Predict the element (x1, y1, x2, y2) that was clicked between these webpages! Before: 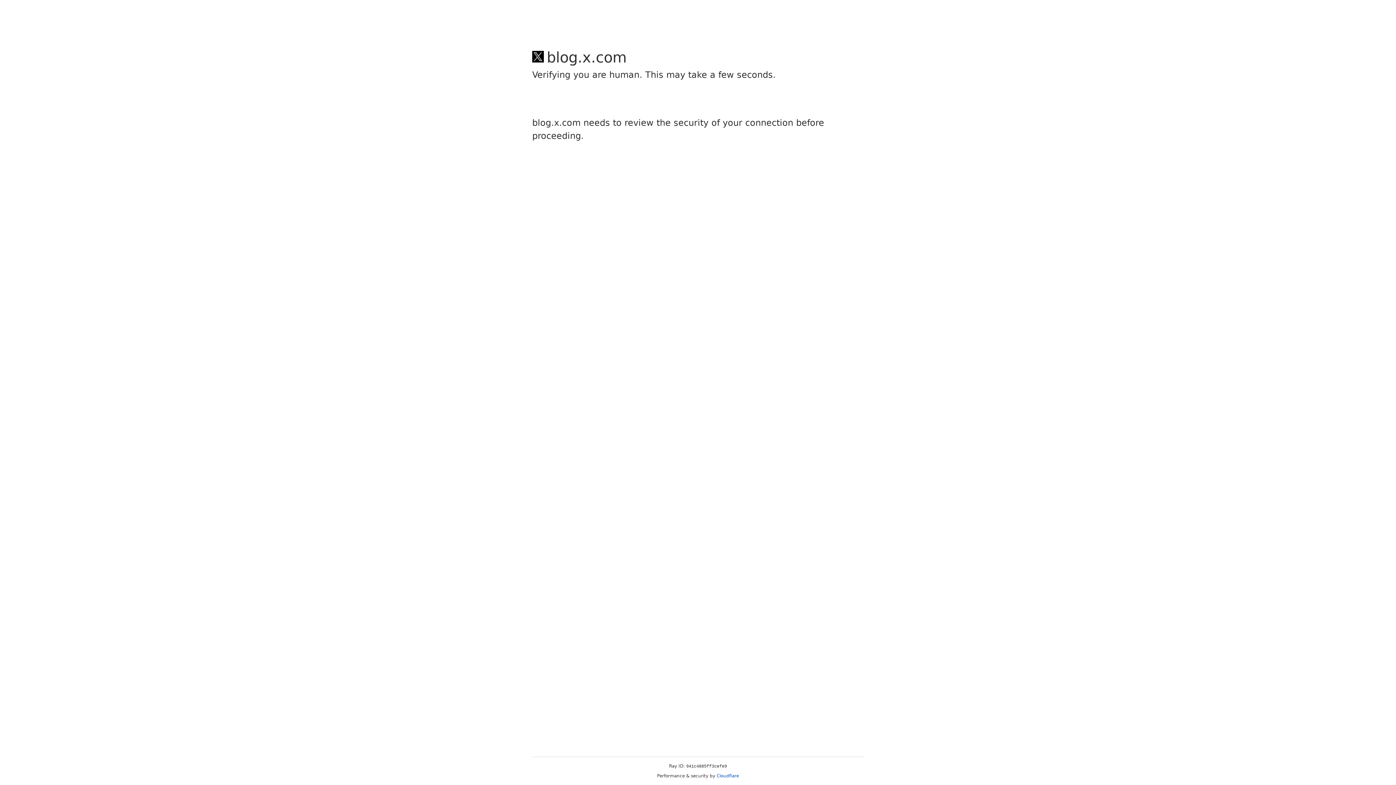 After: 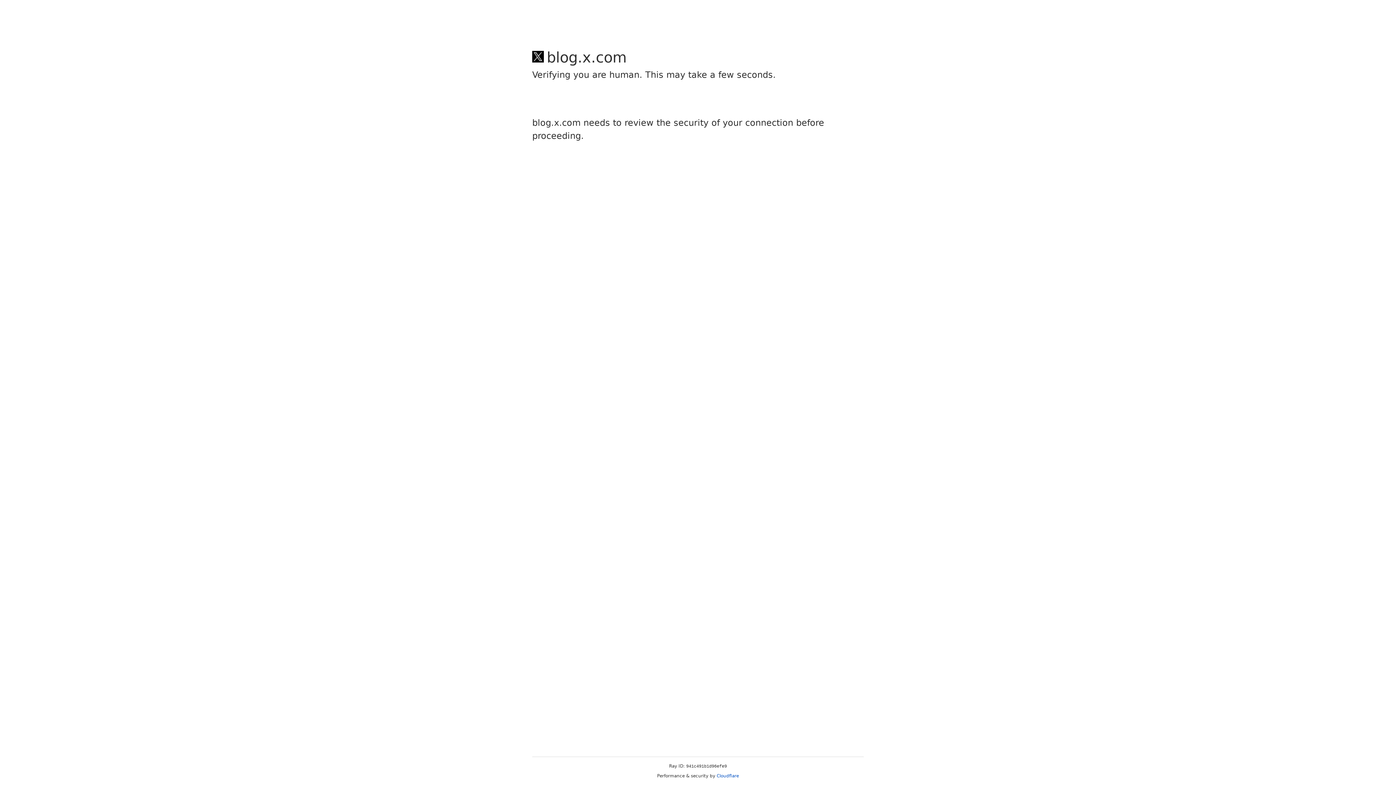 Action: label: Cloudflare bbox: (716, 773, 739, 778)